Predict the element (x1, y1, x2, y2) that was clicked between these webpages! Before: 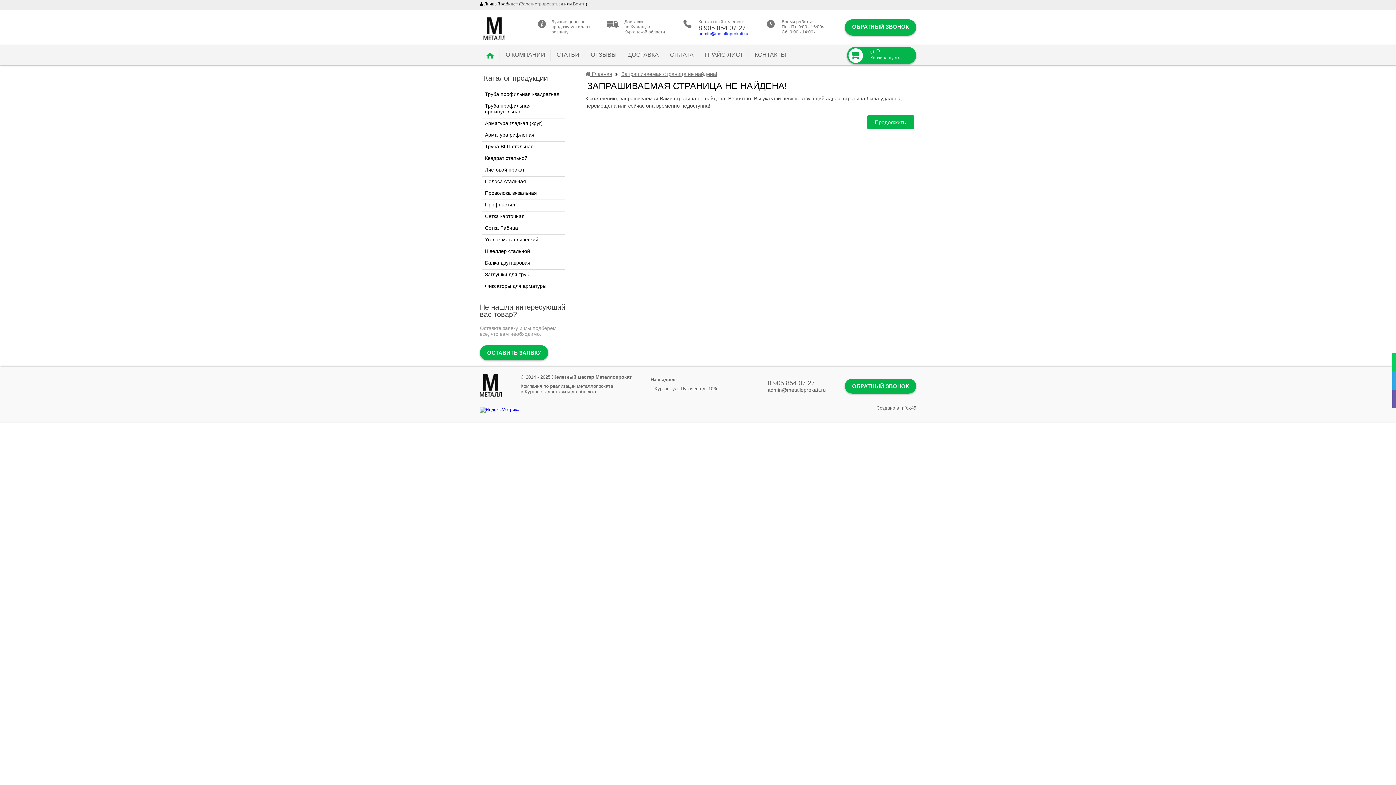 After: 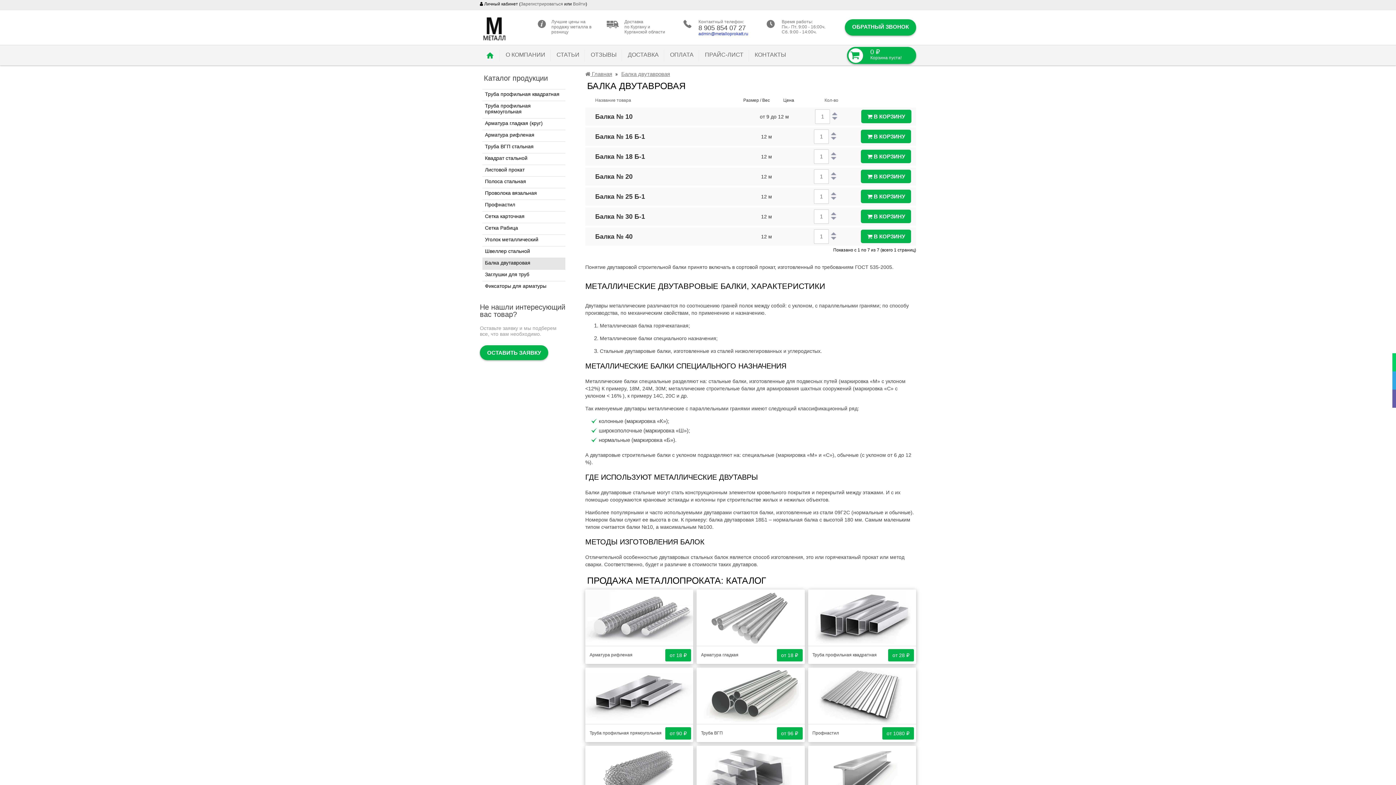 Action: label: Балка двутавровая bbox: (482, 257, 565, 269)